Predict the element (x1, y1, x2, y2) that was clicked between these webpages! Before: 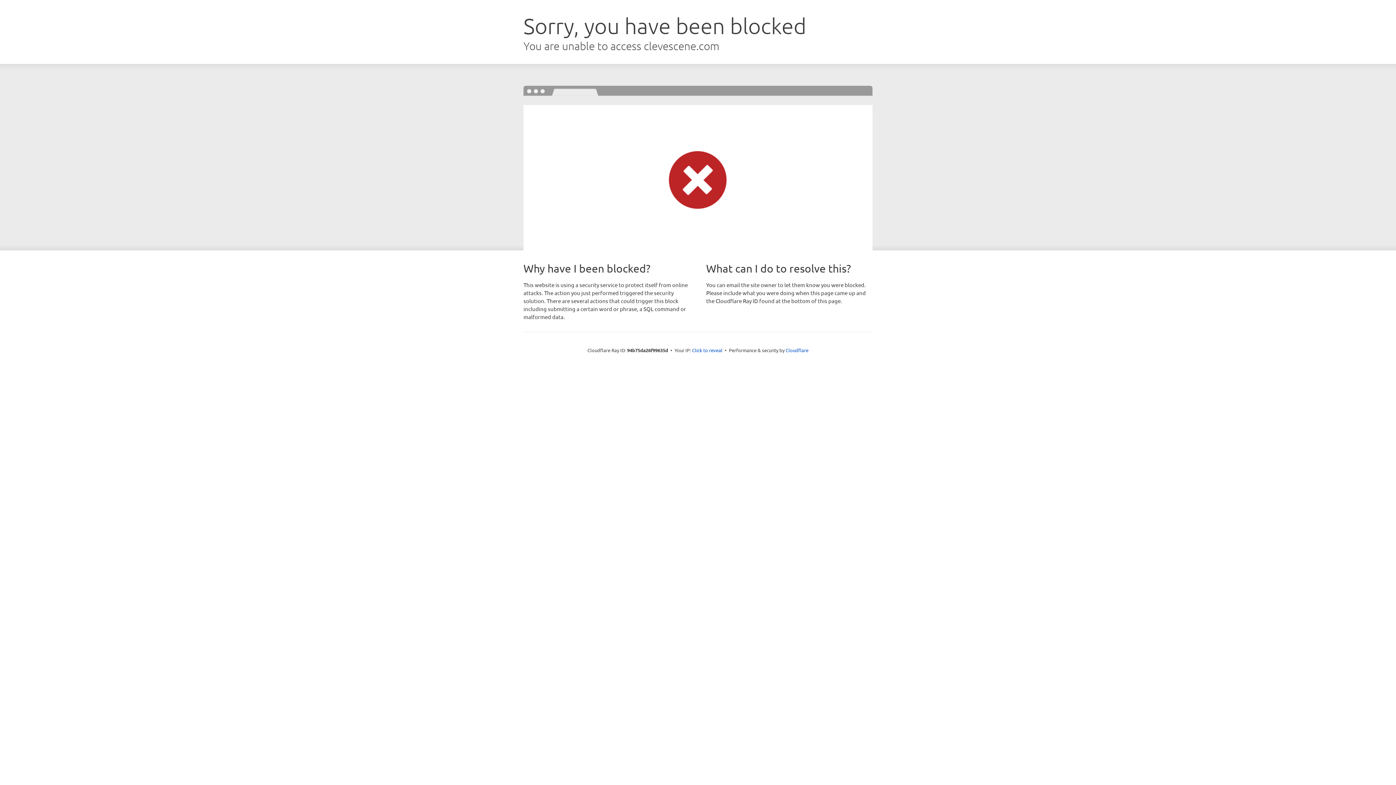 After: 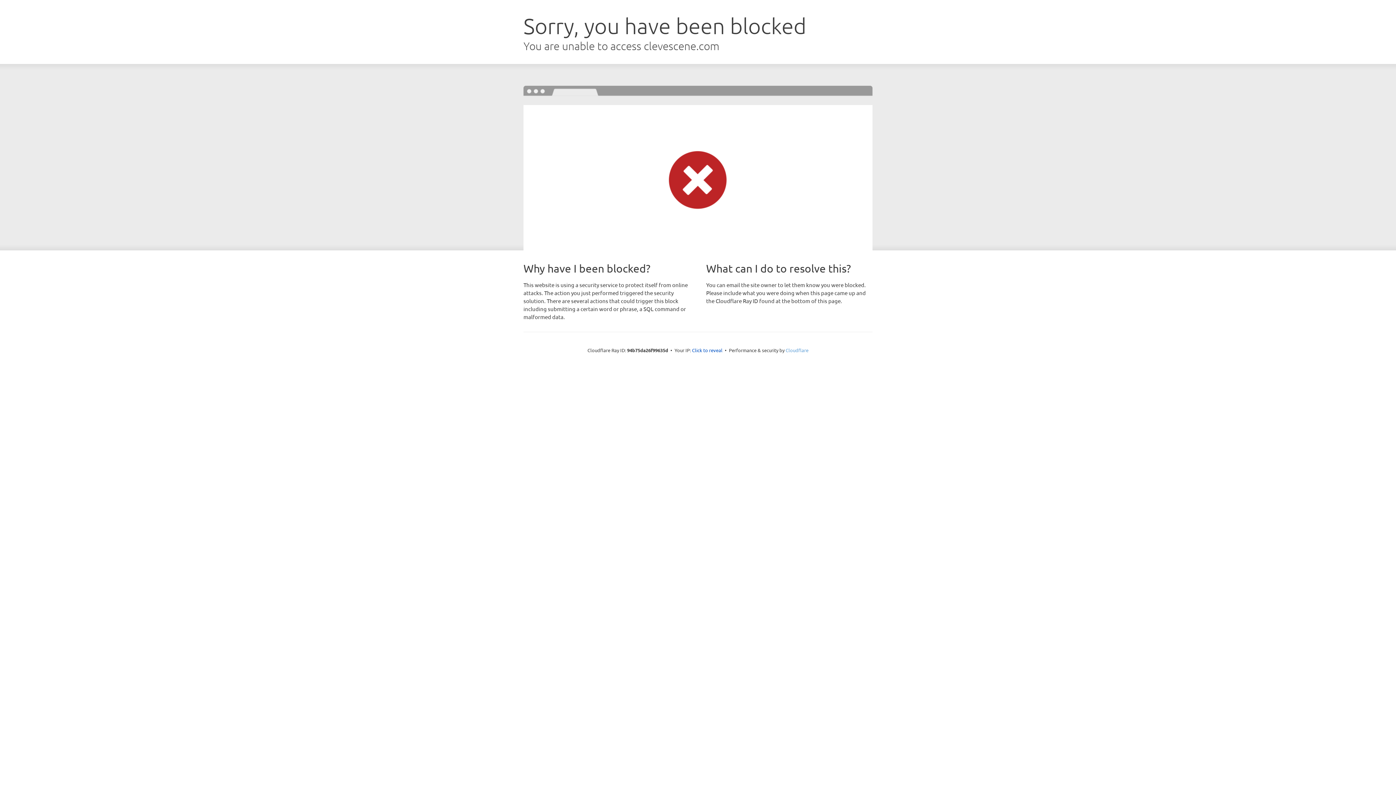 Action: bbox: (785, 347, 808, 353) label: Cloudflare